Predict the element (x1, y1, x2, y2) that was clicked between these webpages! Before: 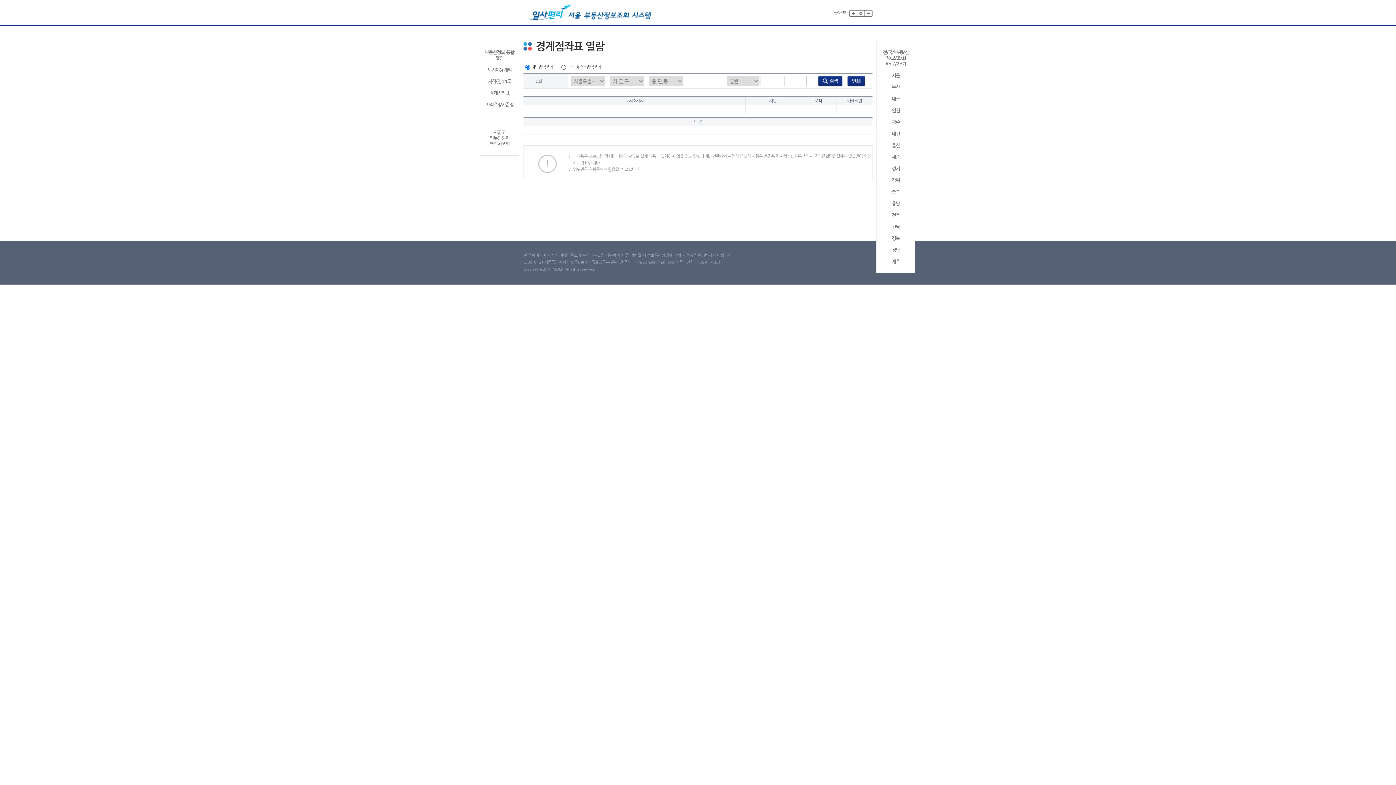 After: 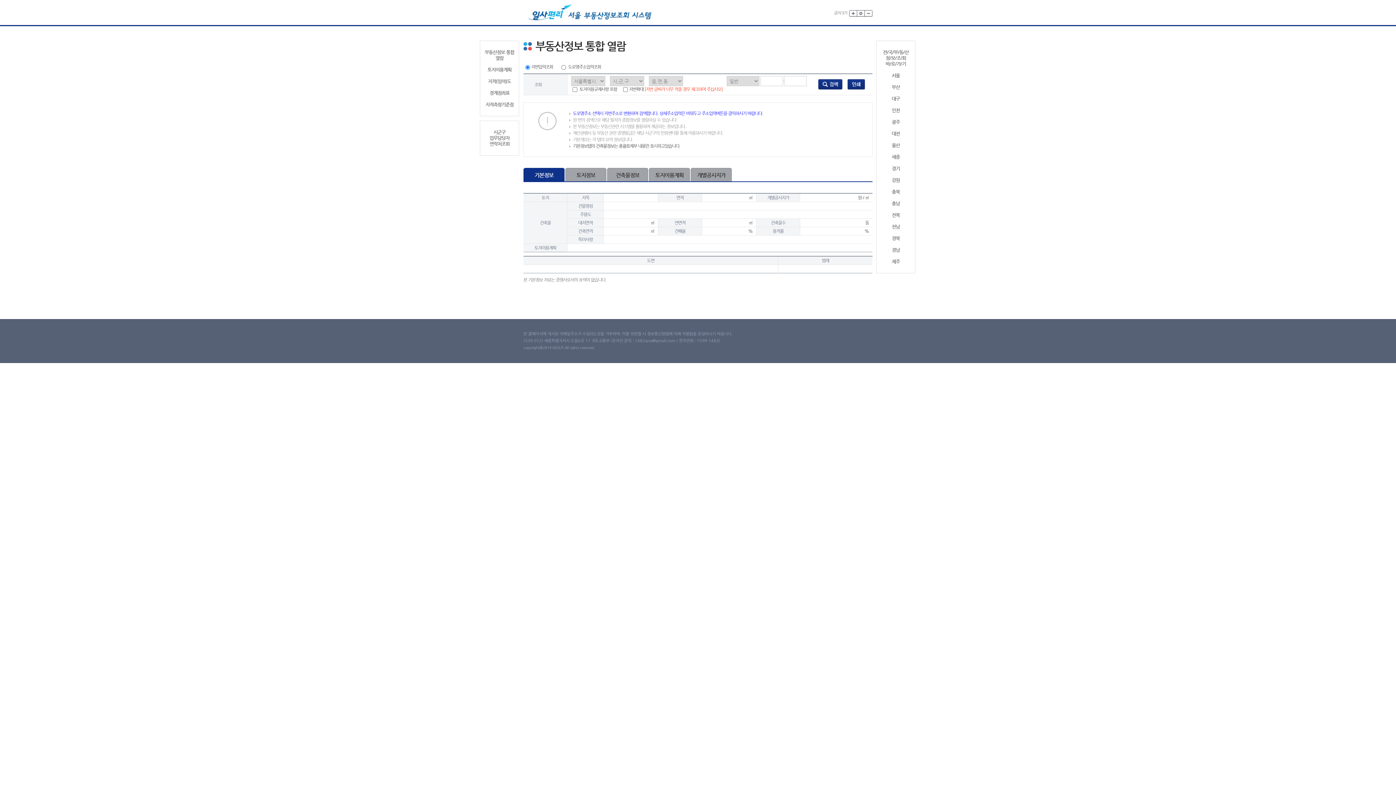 Action: bbox: (523, 20, 657, 25)